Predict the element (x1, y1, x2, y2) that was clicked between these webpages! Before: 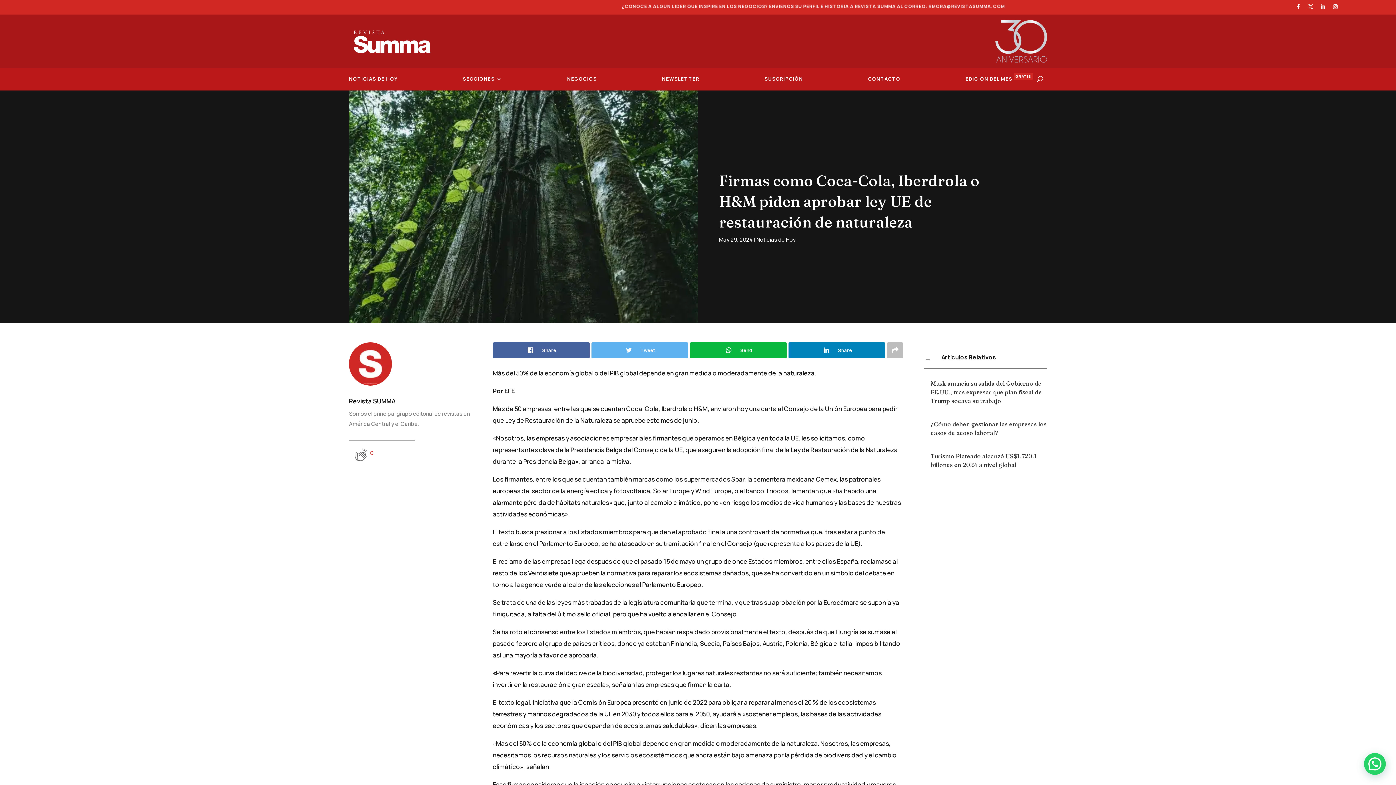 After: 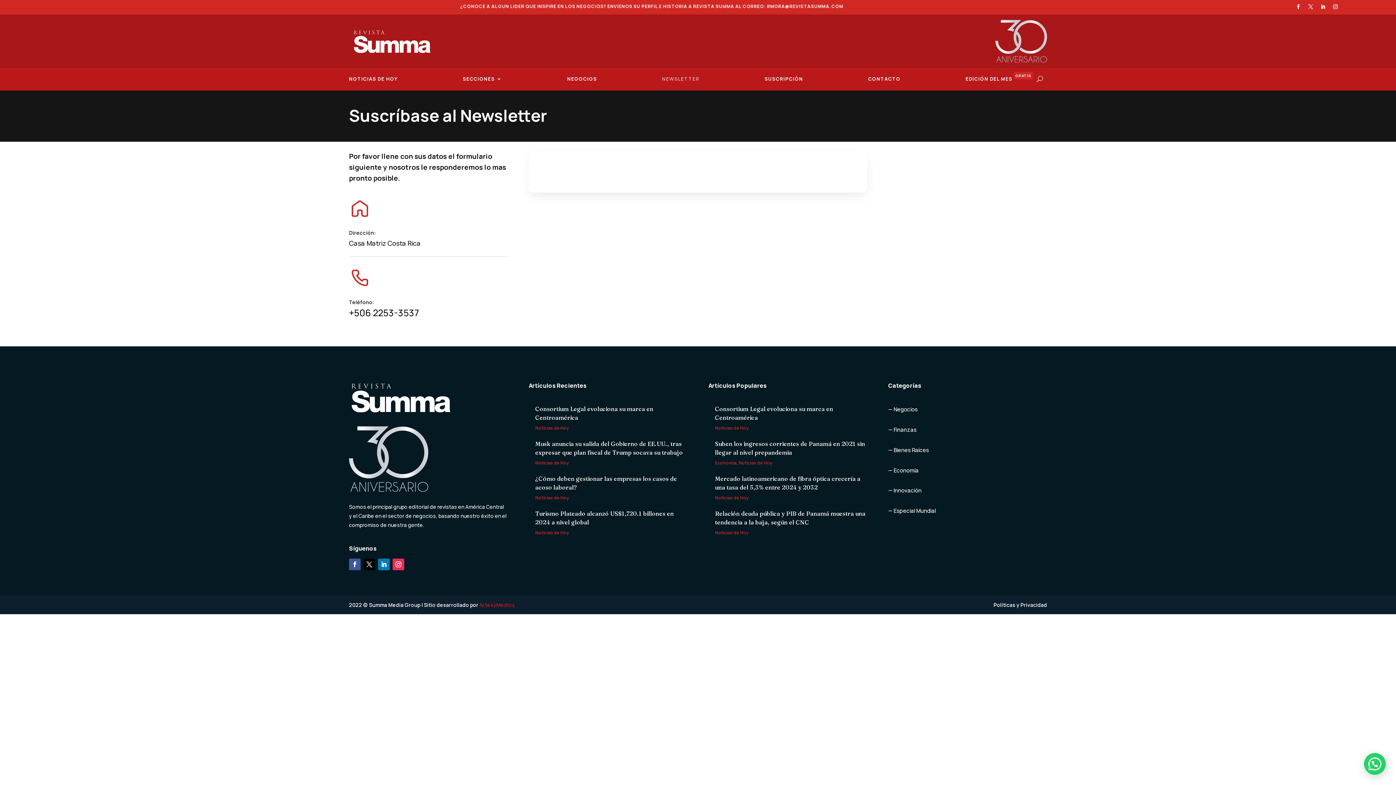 Action: label: NEWSLETTER bbox: (662, 72, 699, 88)